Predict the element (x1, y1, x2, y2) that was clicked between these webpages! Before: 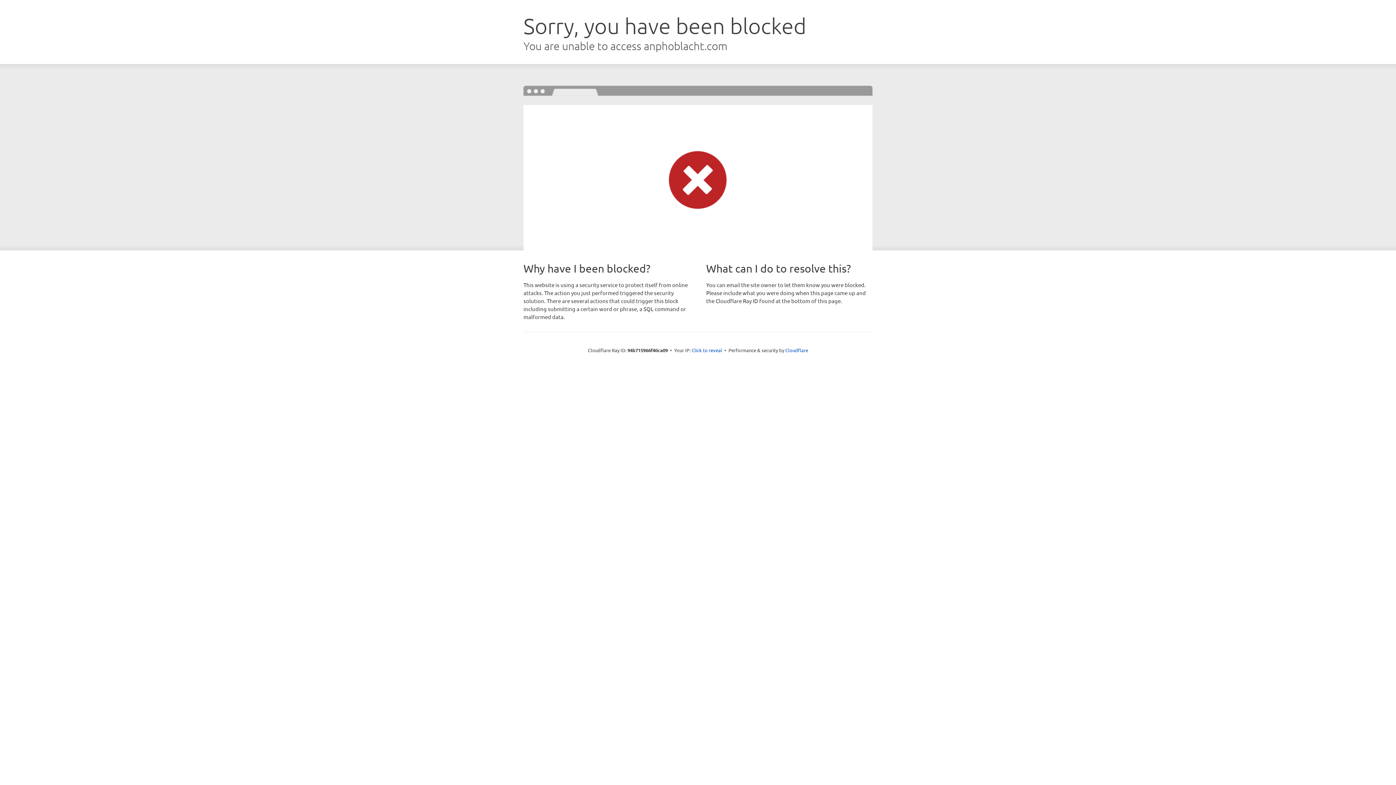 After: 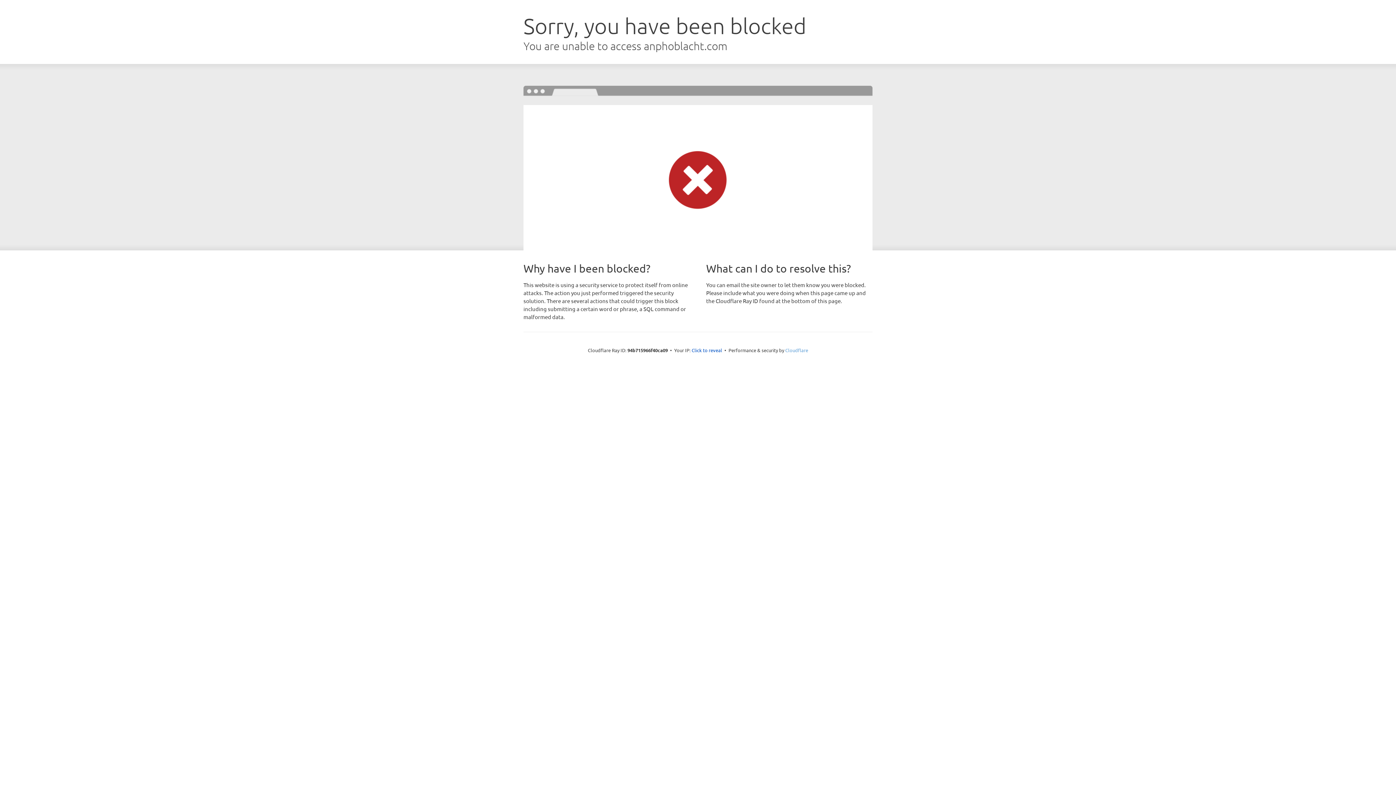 Action: bbox: (785, 347, 808, 353) label: Cloudflare